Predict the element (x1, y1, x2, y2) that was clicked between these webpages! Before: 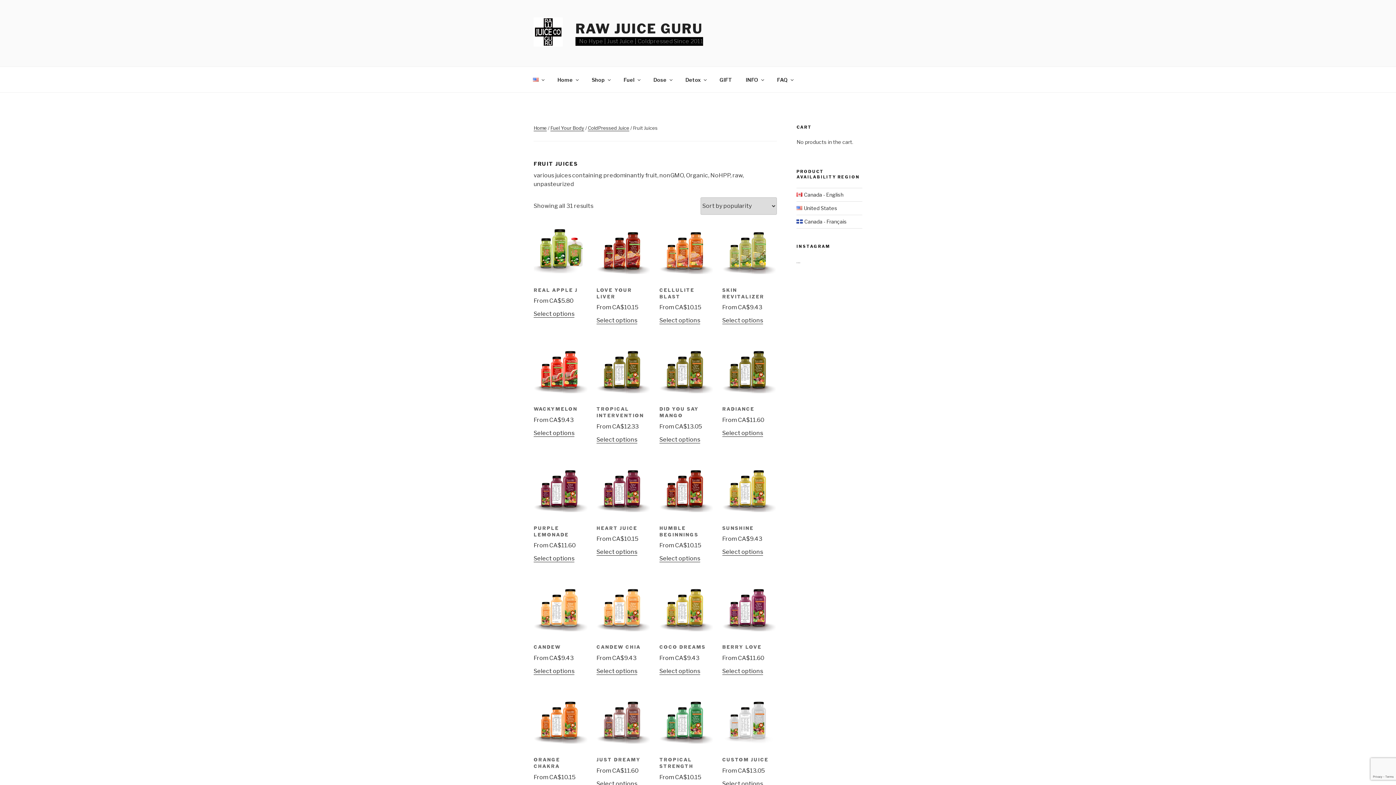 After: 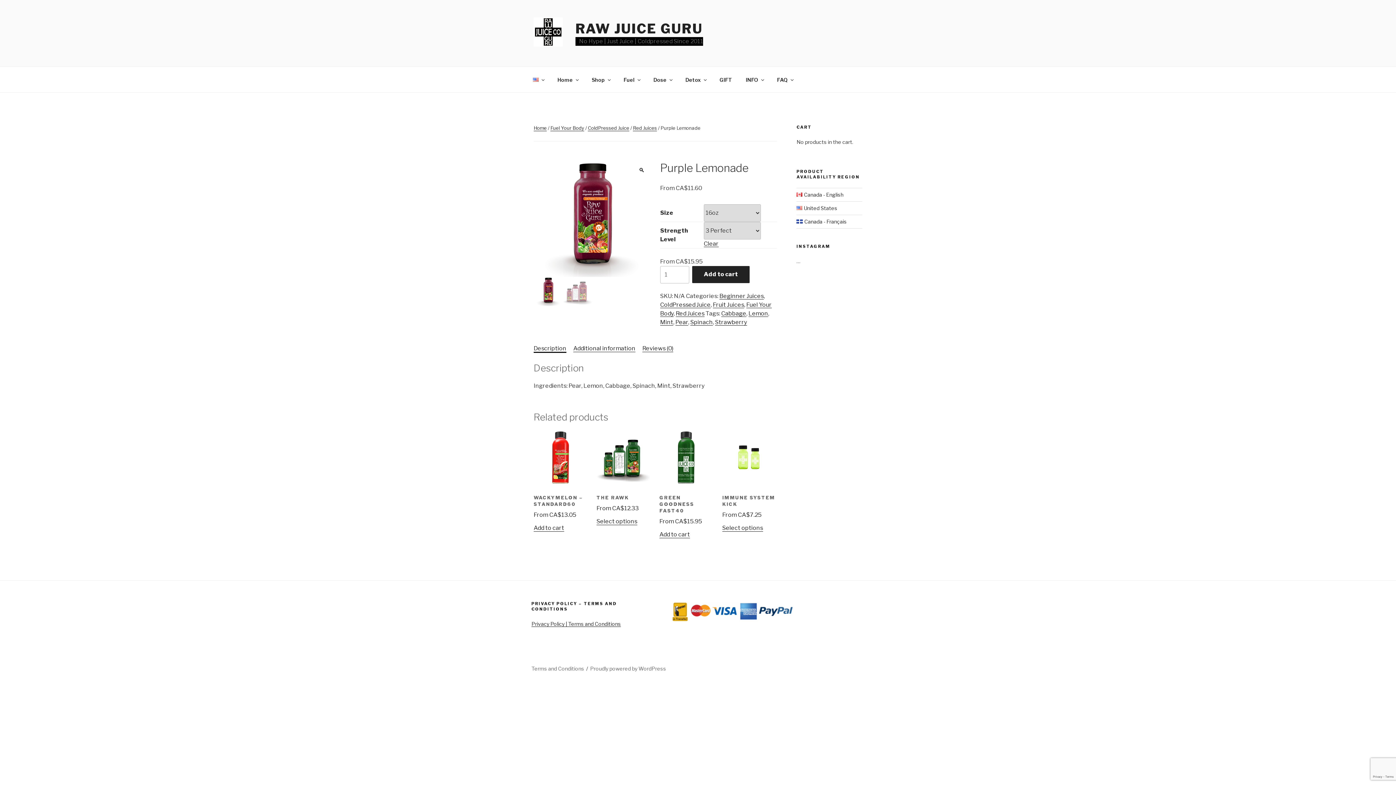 Action: bbox: (533, 509, 587, 550) label: PURPLE LEMONADE
From CA$11.60